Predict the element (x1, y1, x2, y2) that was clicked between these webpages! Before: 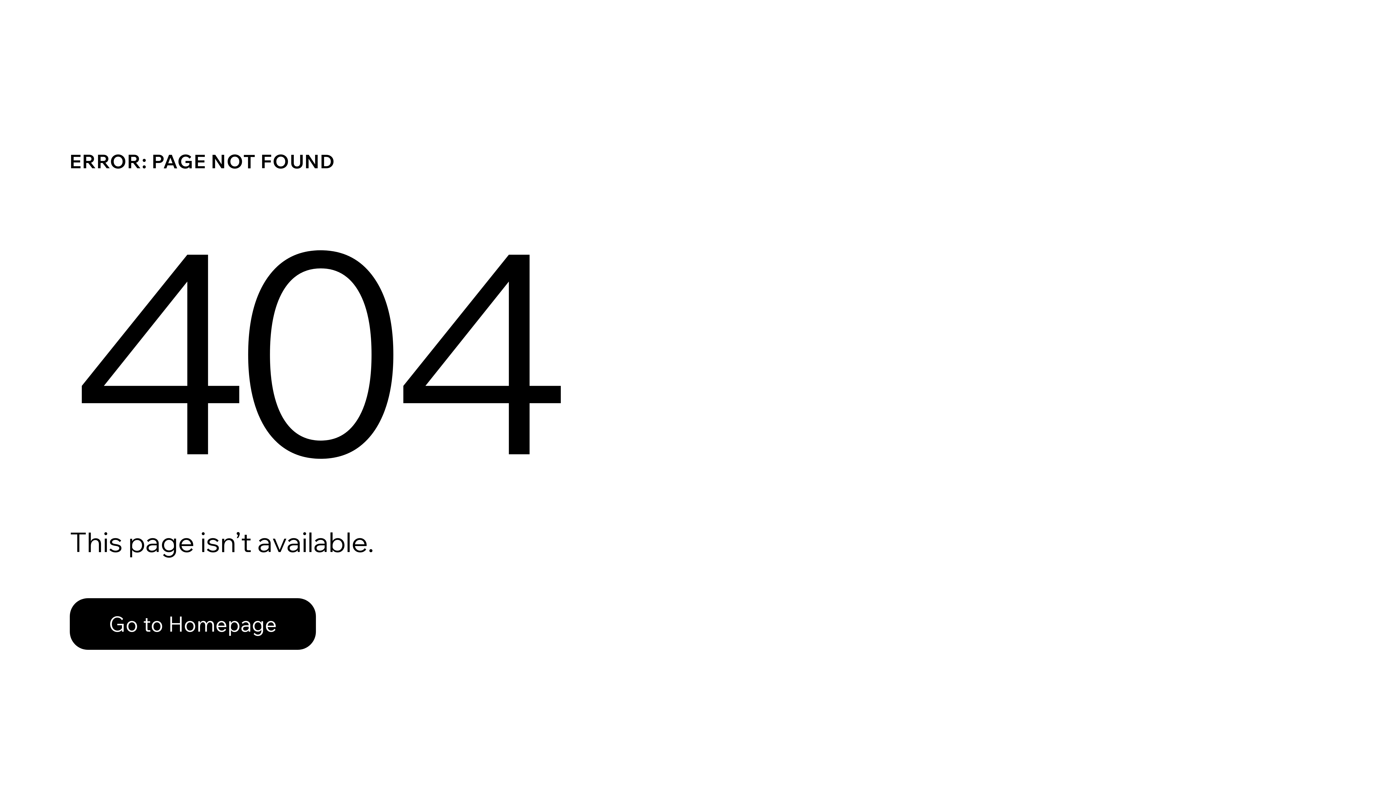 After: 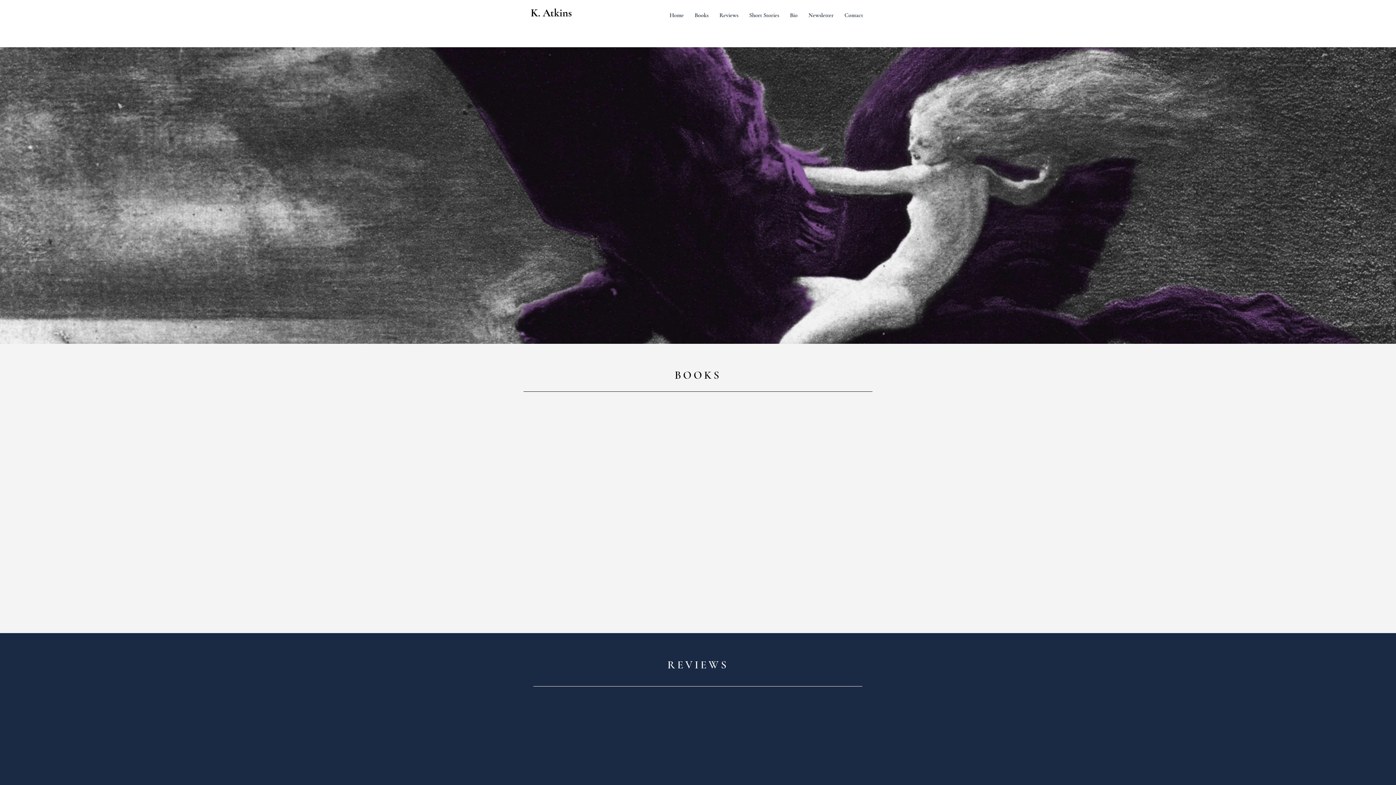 Action: label: Go to Homepage bbox: (69, 598, 316, 650)